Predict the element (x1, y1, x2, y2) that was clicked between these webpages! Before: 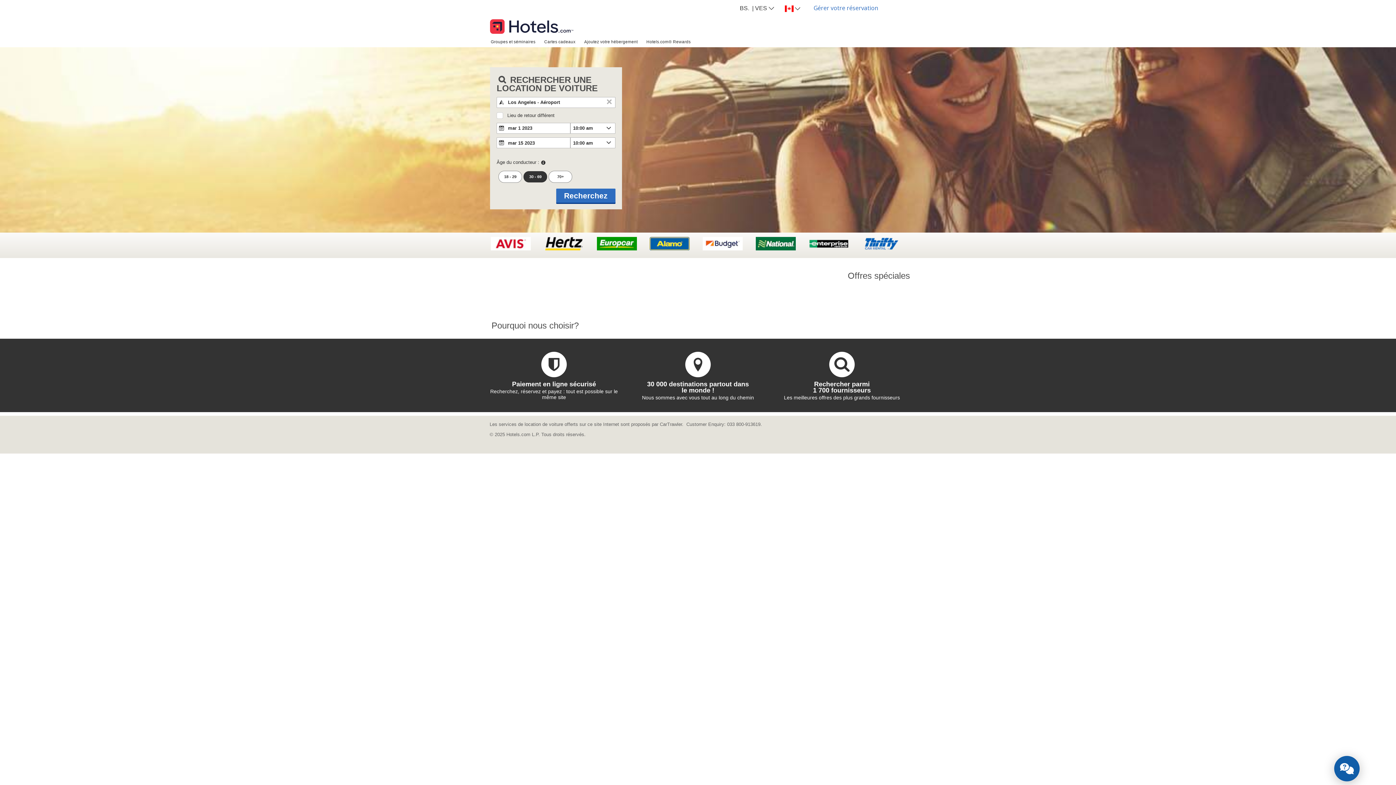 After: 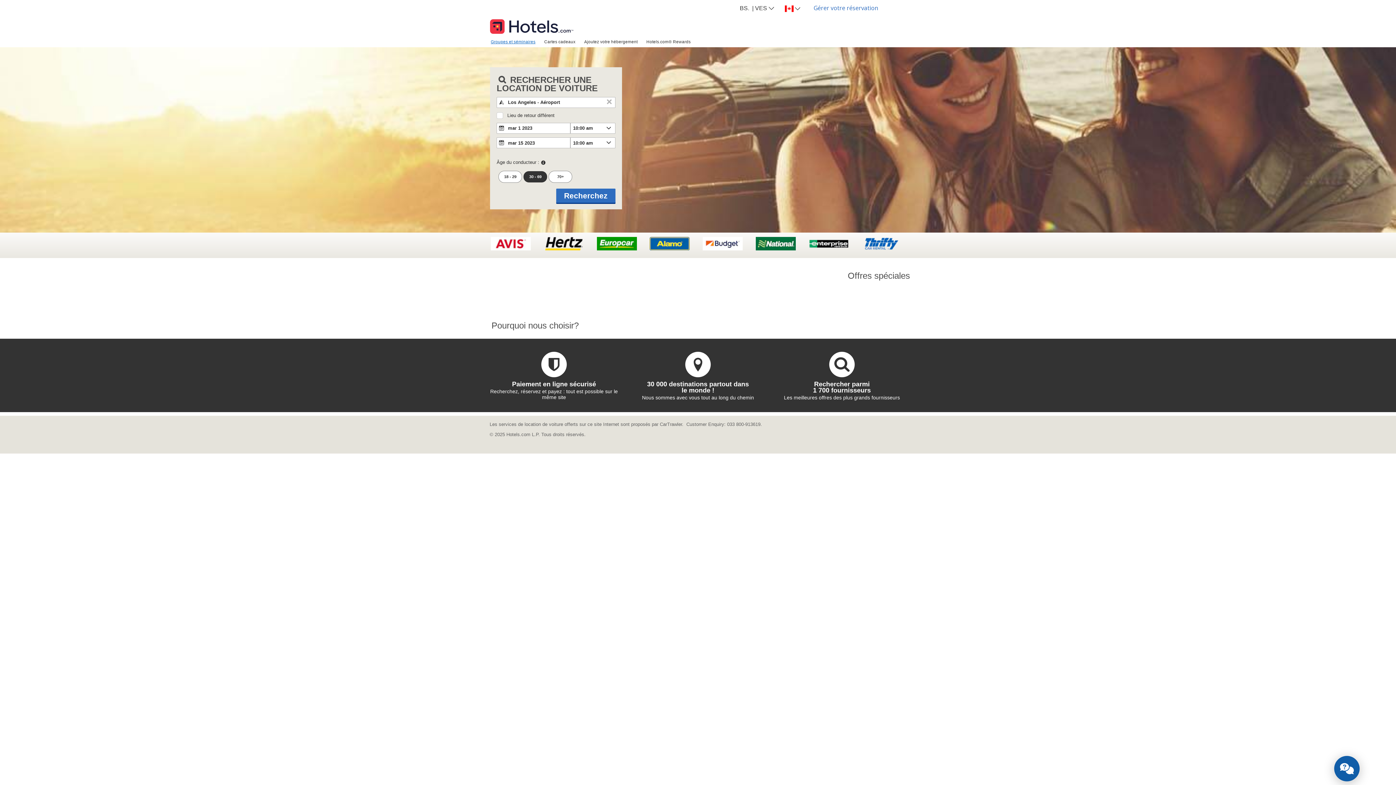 Action: label: Groupes et séminaires bbox: (486, 36, 540, 46)